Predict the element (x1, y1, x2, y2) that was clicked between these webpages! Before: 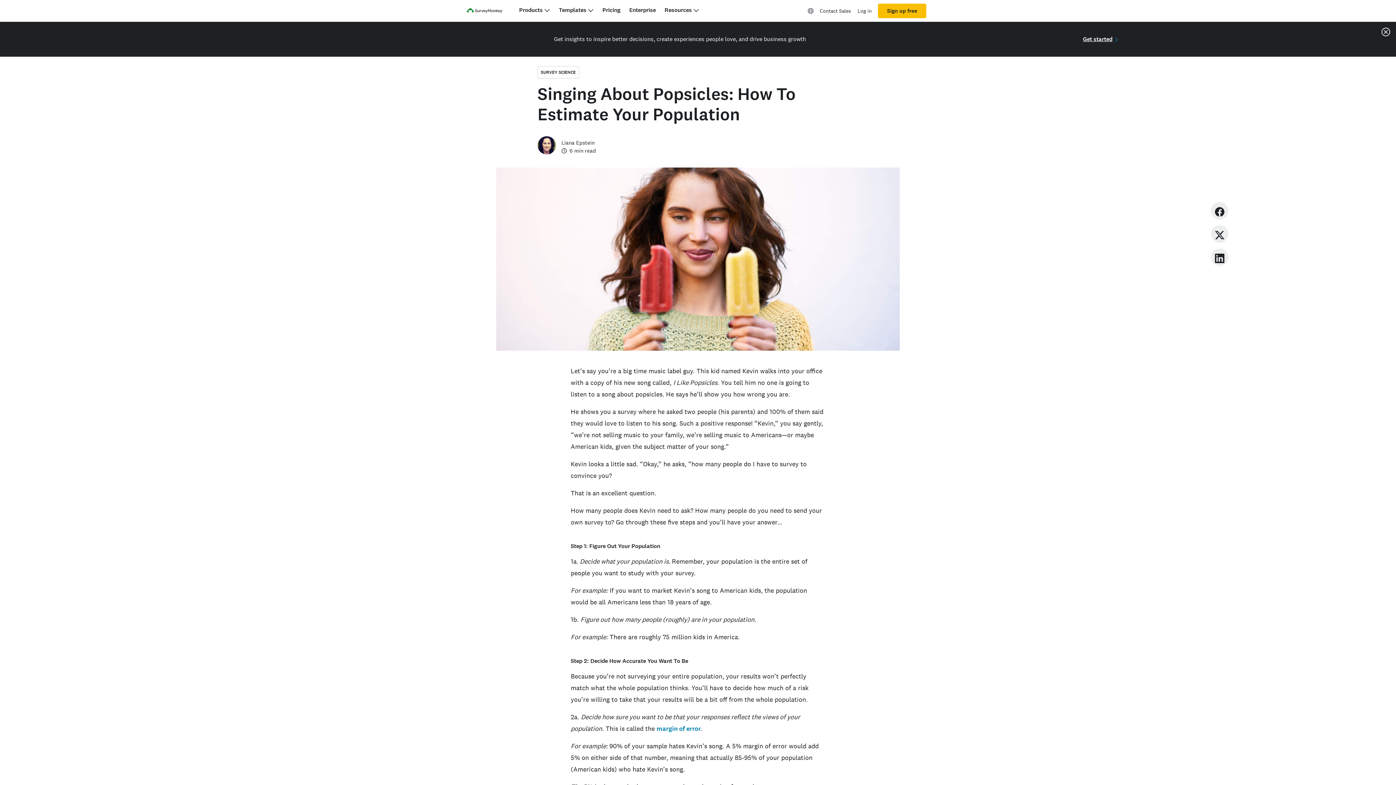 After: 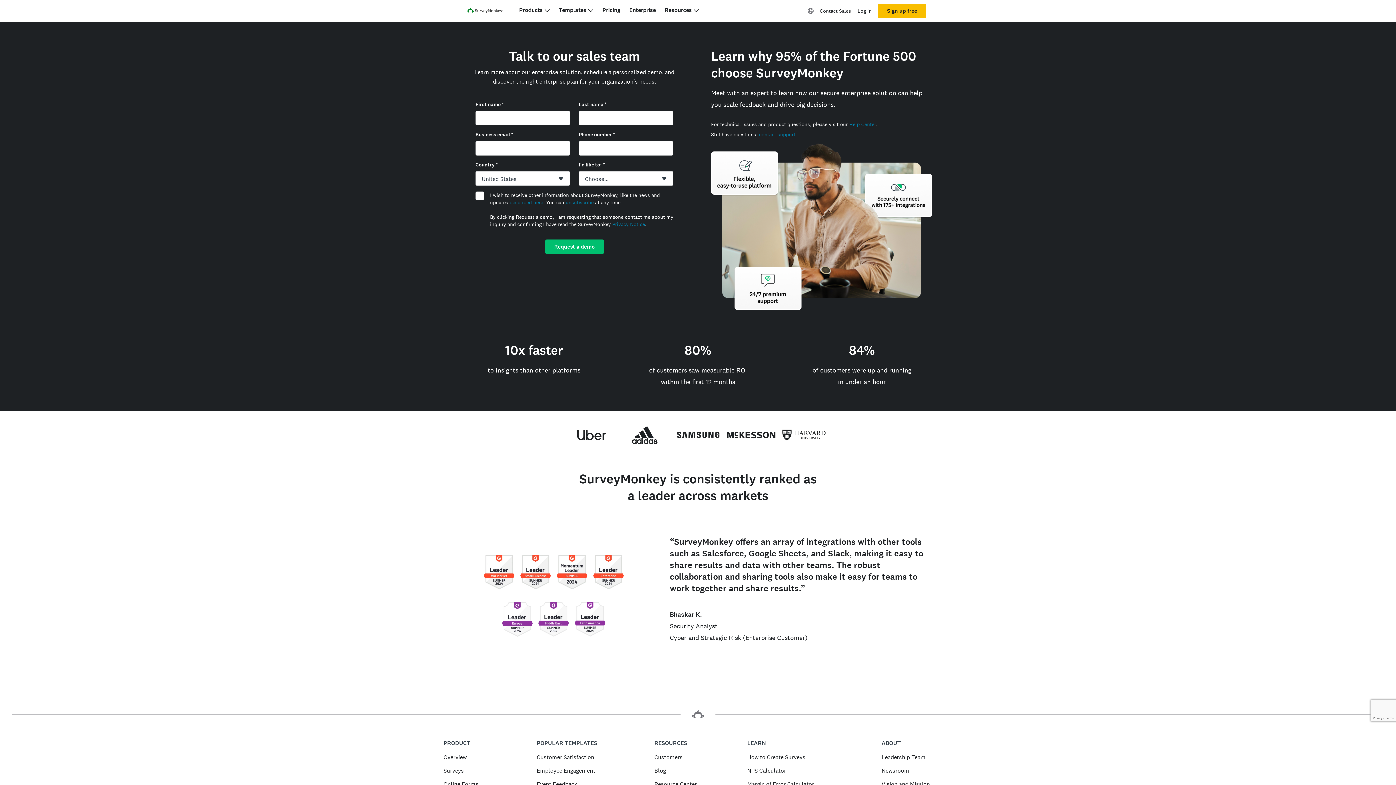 Action: bbox: (816, 3, 854, 18) label: Contact Sales